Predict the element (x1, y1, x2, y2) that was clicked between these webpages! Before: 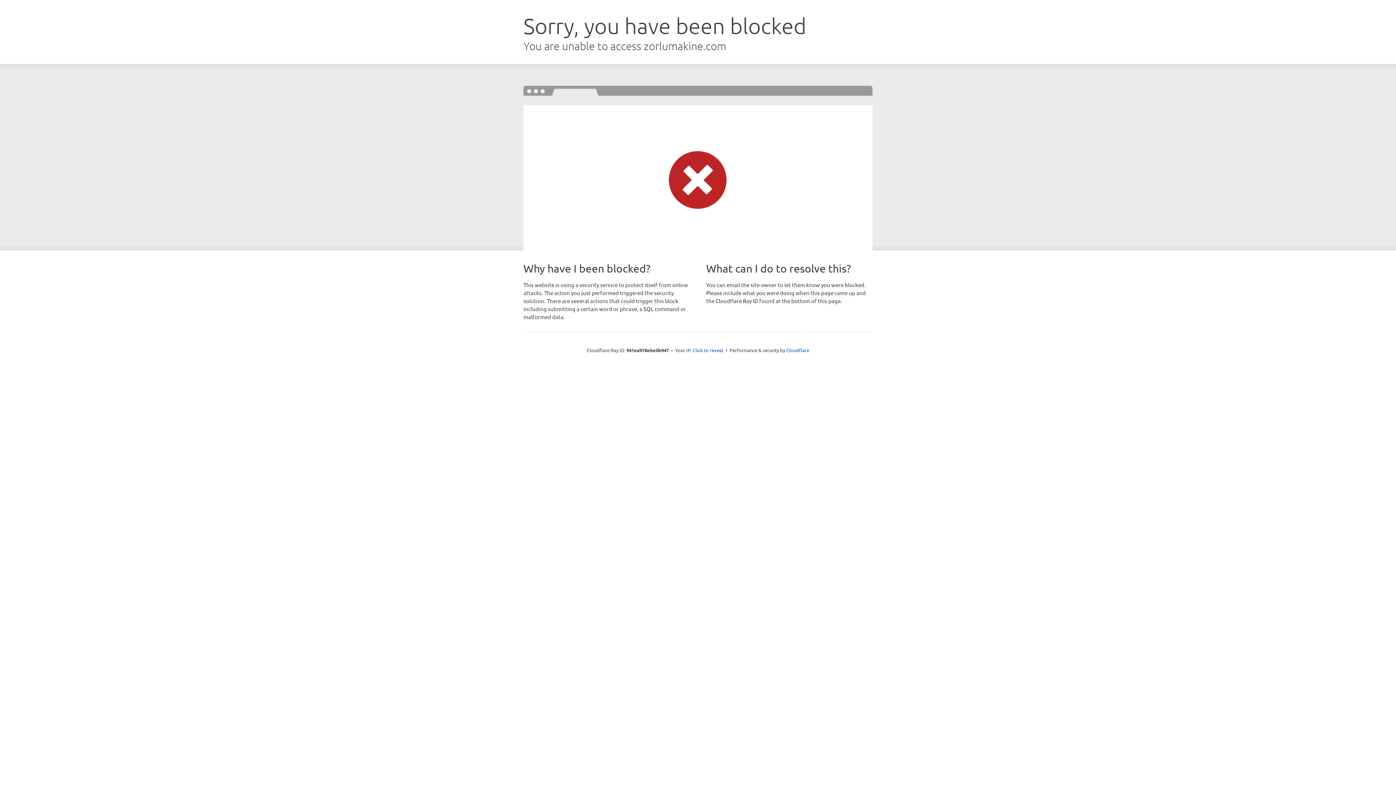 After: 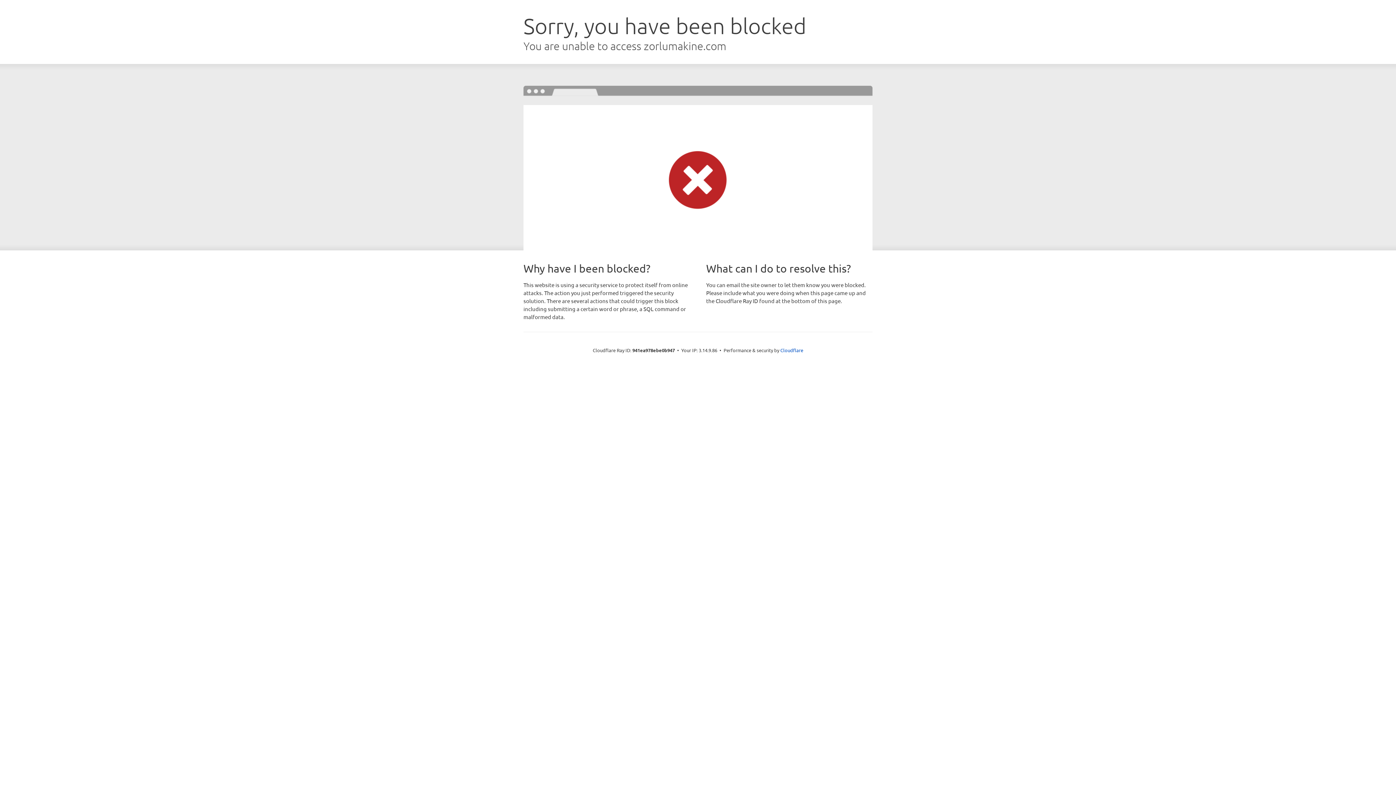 Action: bbox: (692, 346, 723, 353) label: Click to reveal